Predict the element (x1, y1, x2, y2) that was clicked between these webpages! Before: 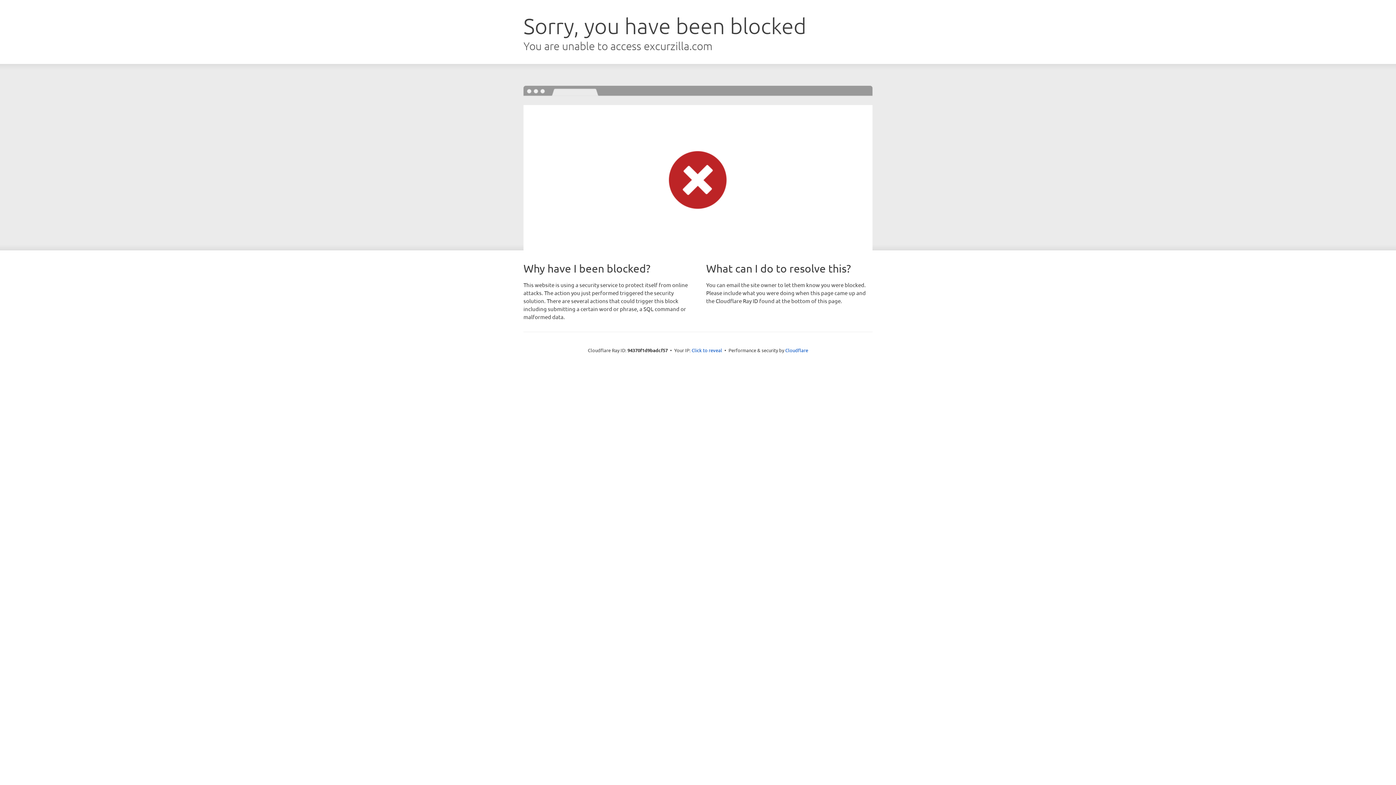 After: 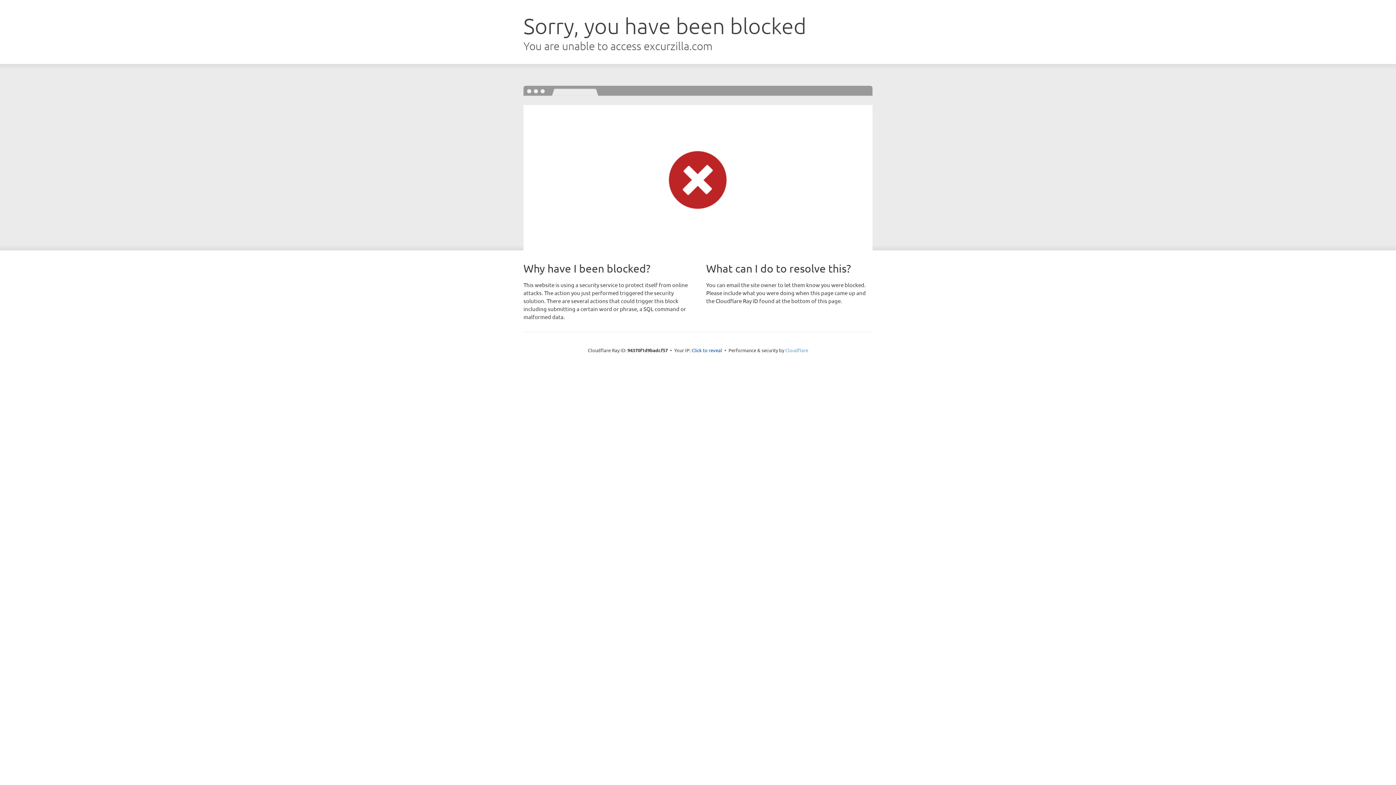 Action: label: Cloudflare bbox: (785, 347, 808, 353)